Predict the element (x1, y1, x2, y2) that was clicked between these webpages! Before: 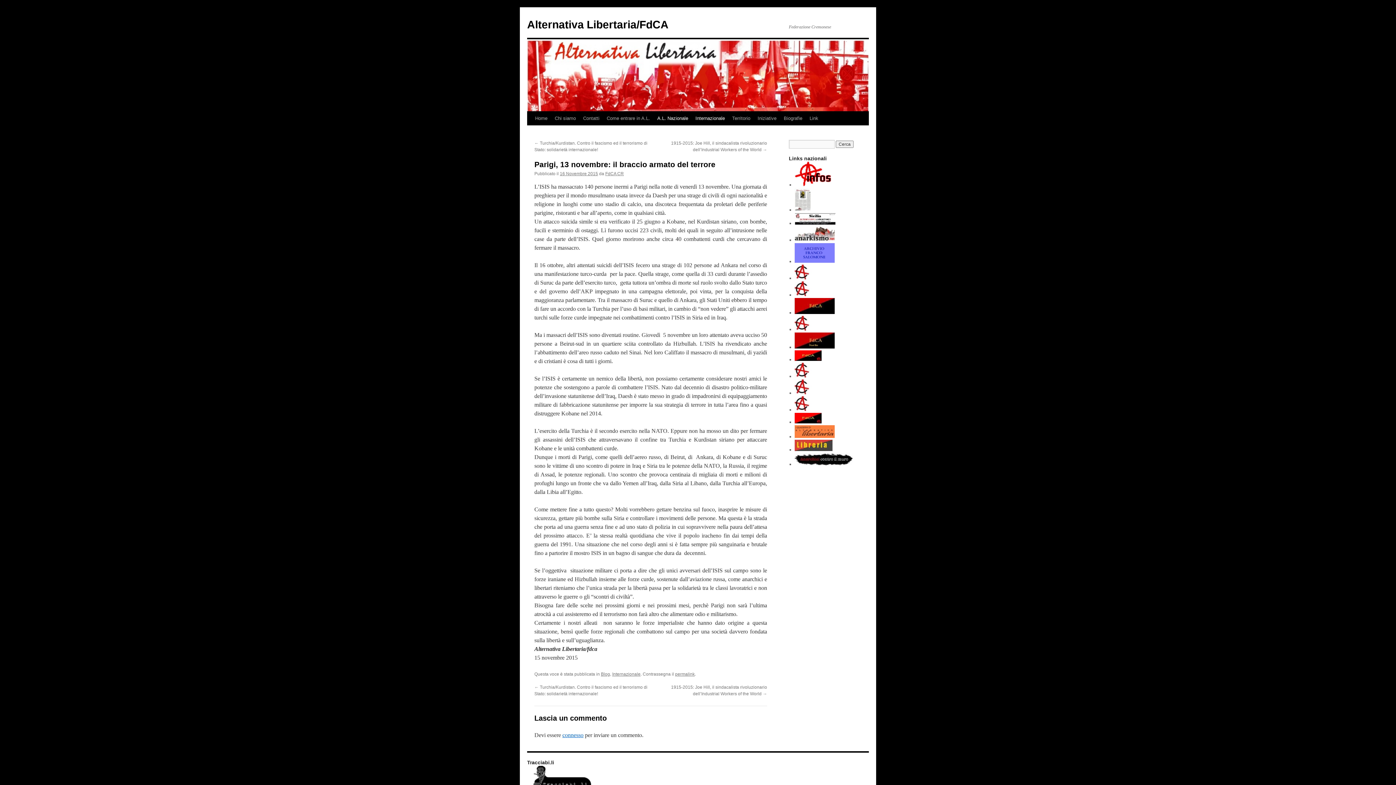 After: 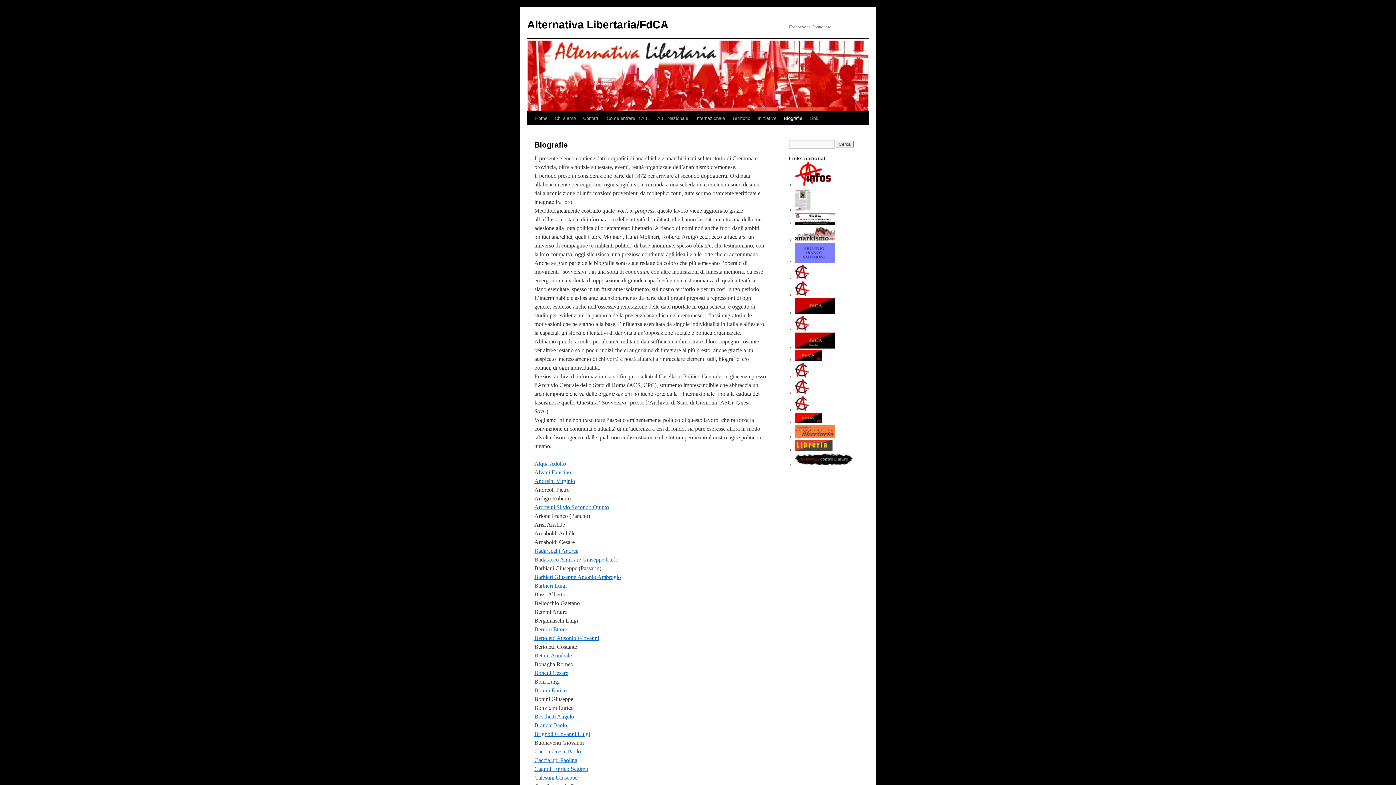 Action: label: Biografie bbox: (780, 111, 806, 125)